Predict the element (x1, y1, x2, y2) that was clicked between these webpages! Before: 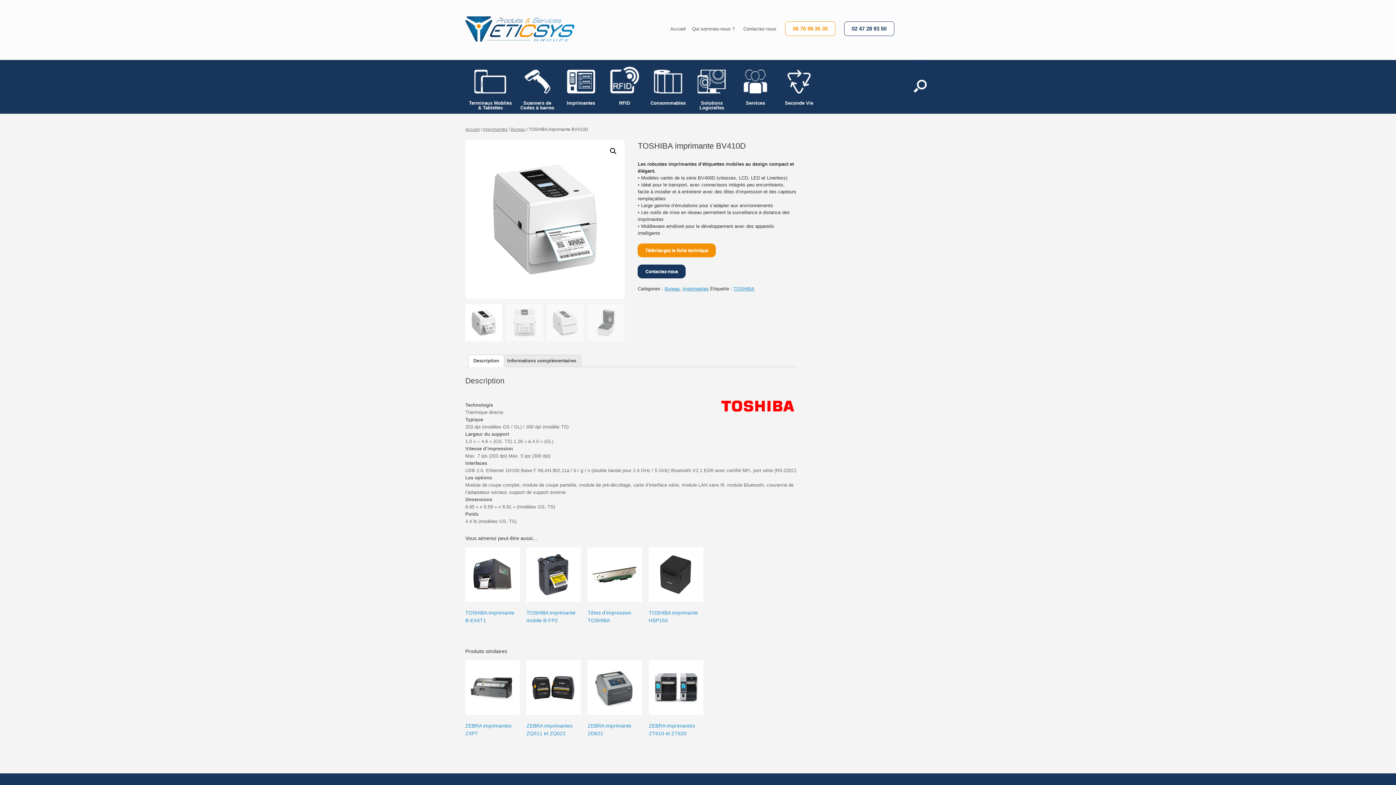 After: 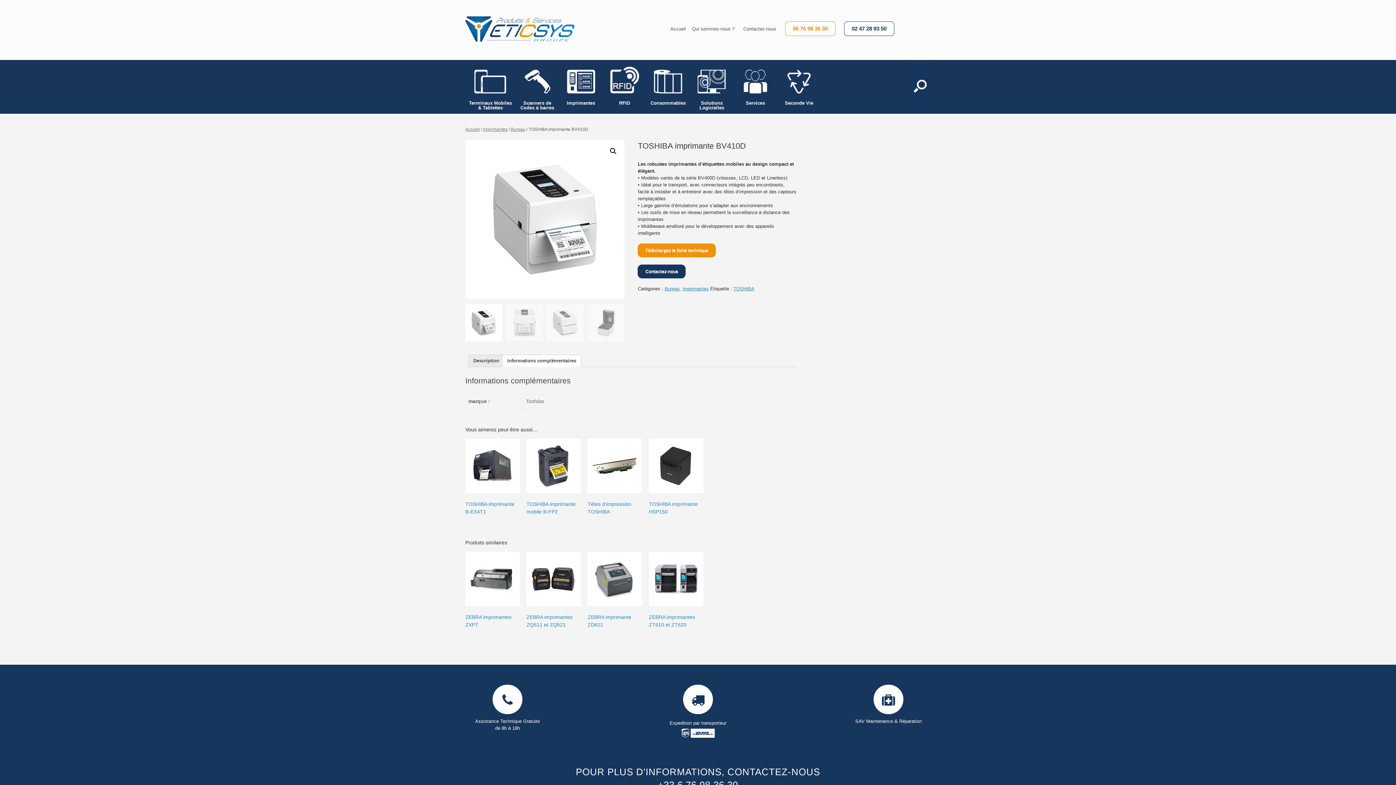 Action: label: Informations complémentaires bbox: (507, 355, 576, 366)